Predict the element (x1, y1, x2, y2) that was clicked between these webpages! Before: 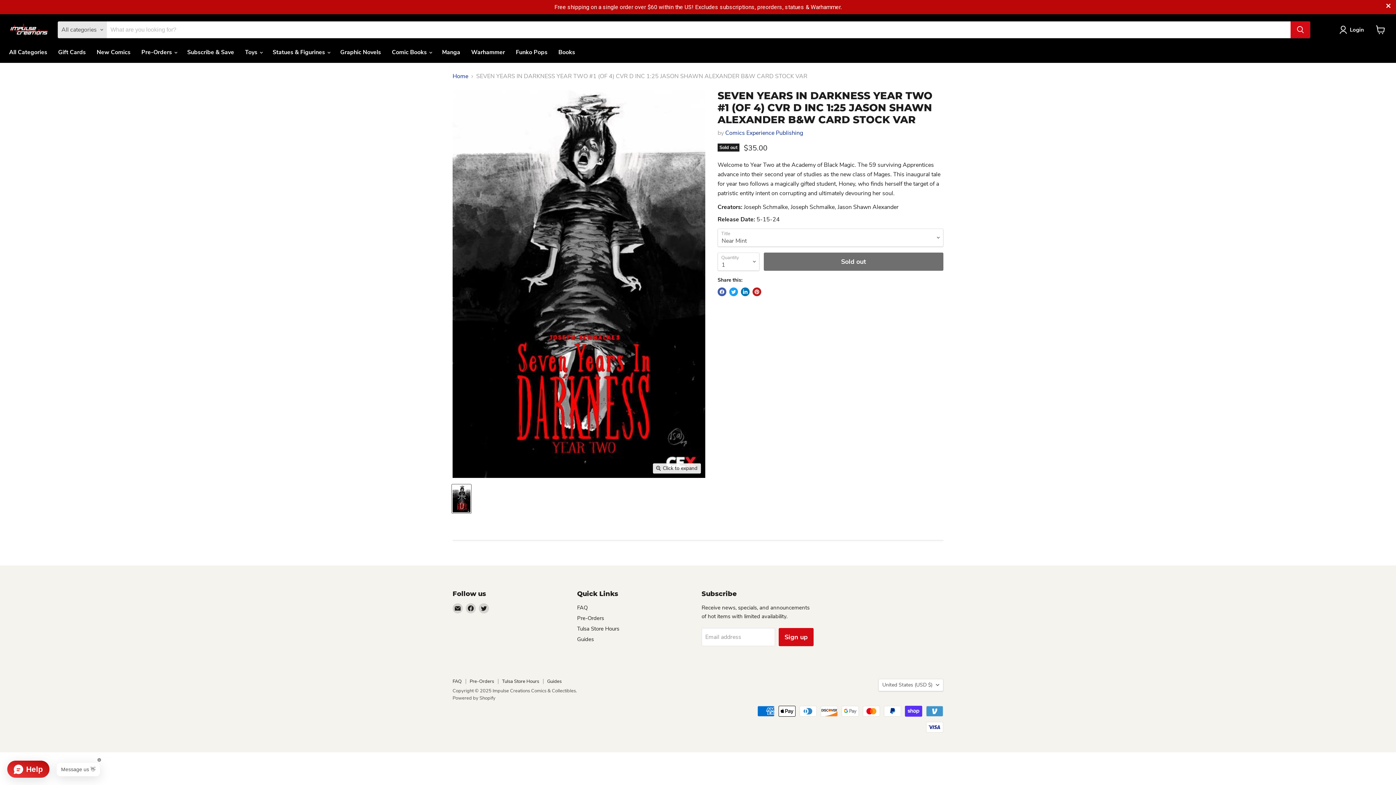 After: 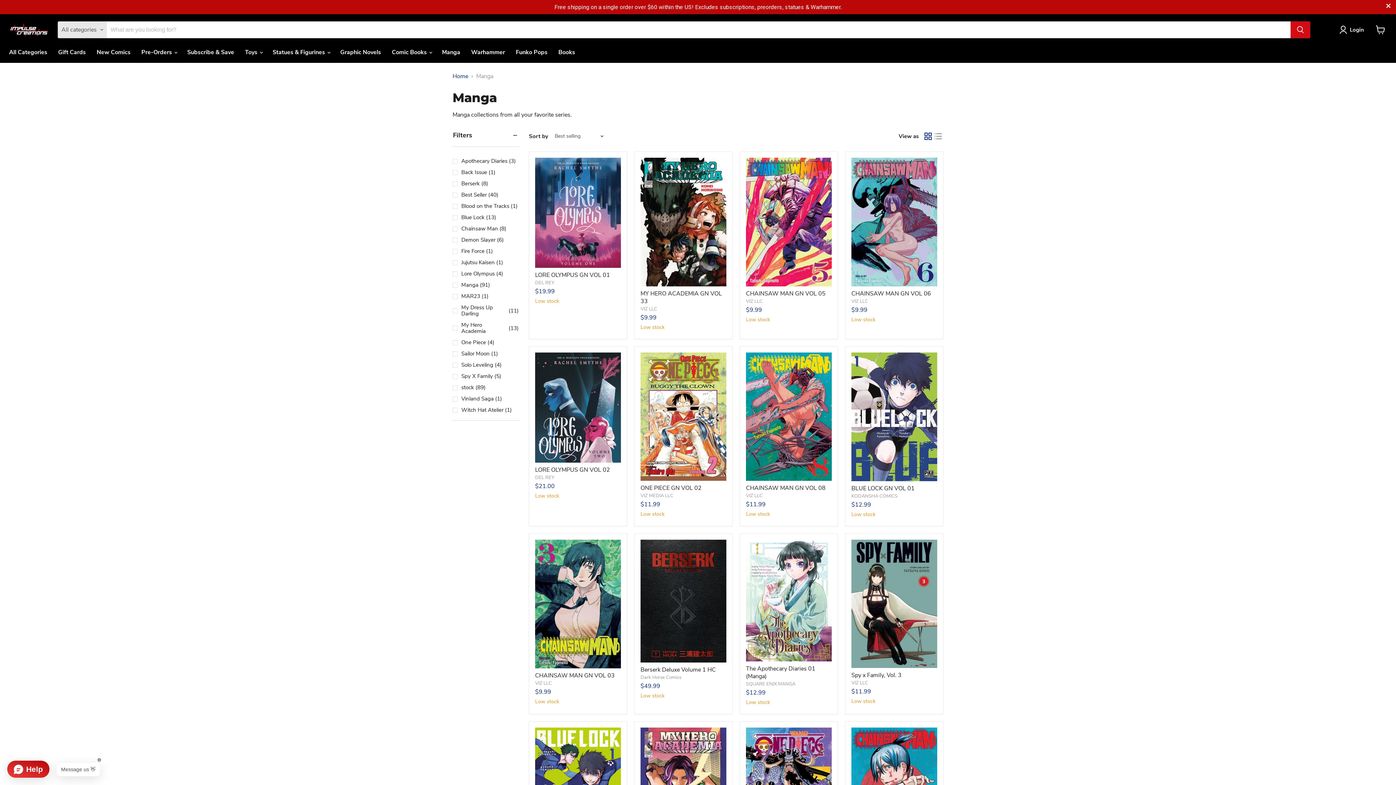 Action: label: Manga bbox: (436, 43, 465, 58)